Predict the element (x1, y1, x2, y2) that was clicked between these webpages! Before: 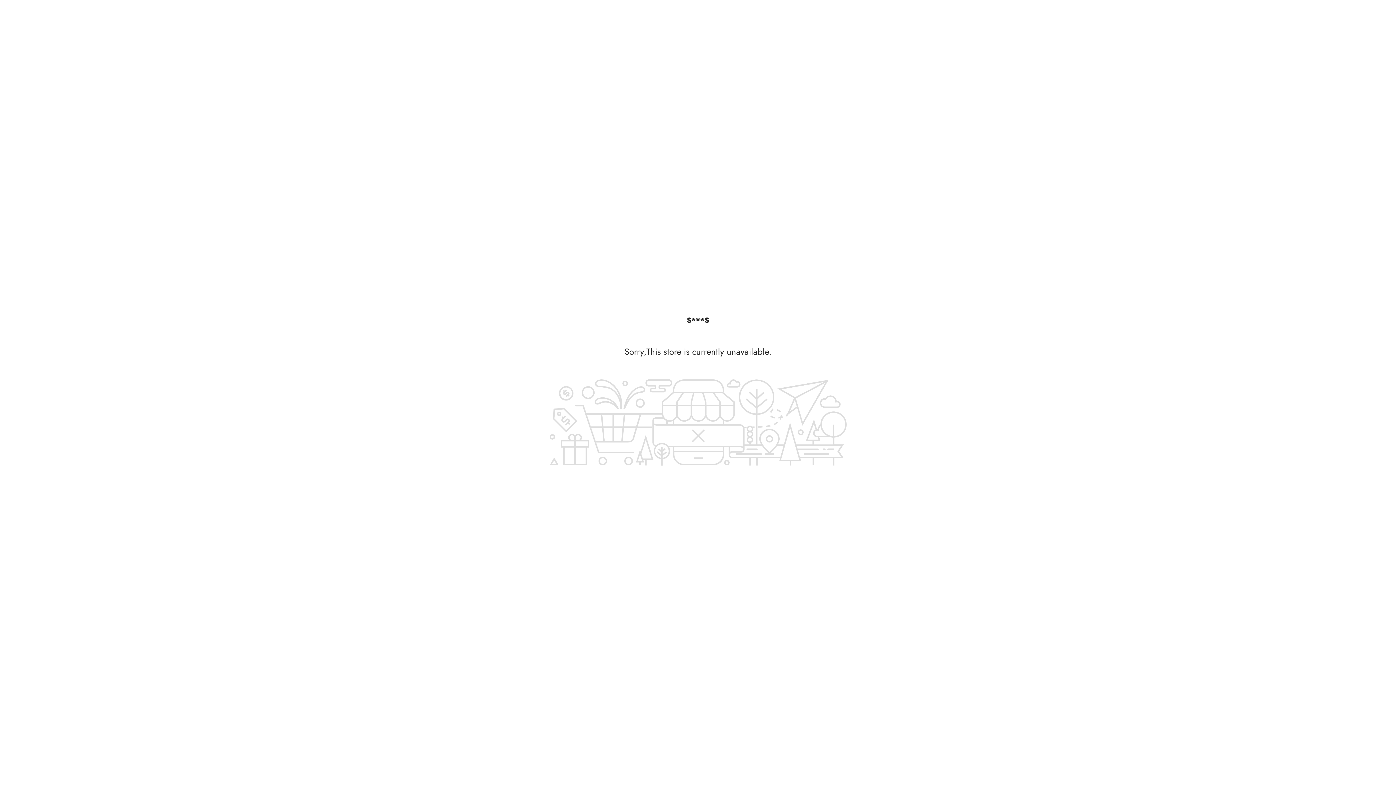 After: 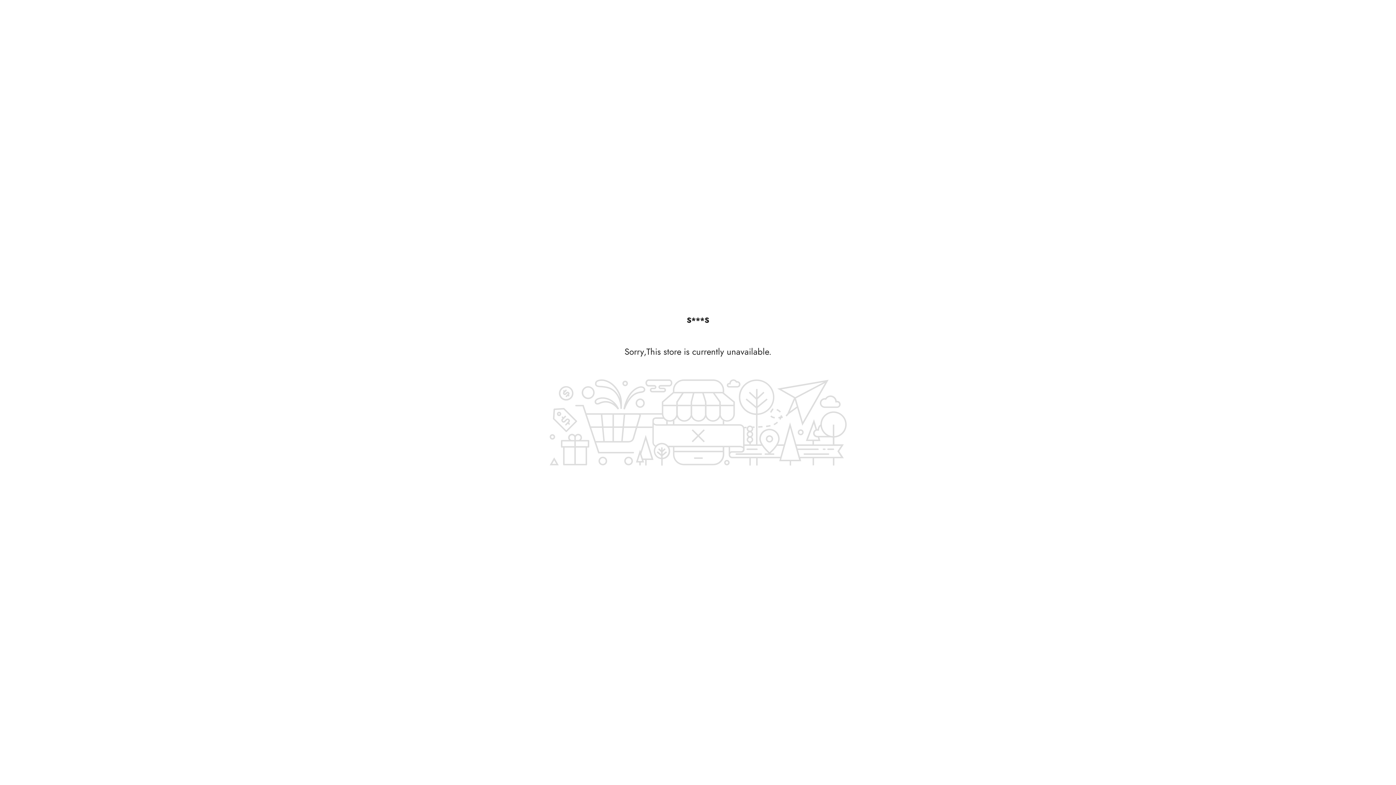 Action: label: S***S bbox: (686, 316, 709, 324)